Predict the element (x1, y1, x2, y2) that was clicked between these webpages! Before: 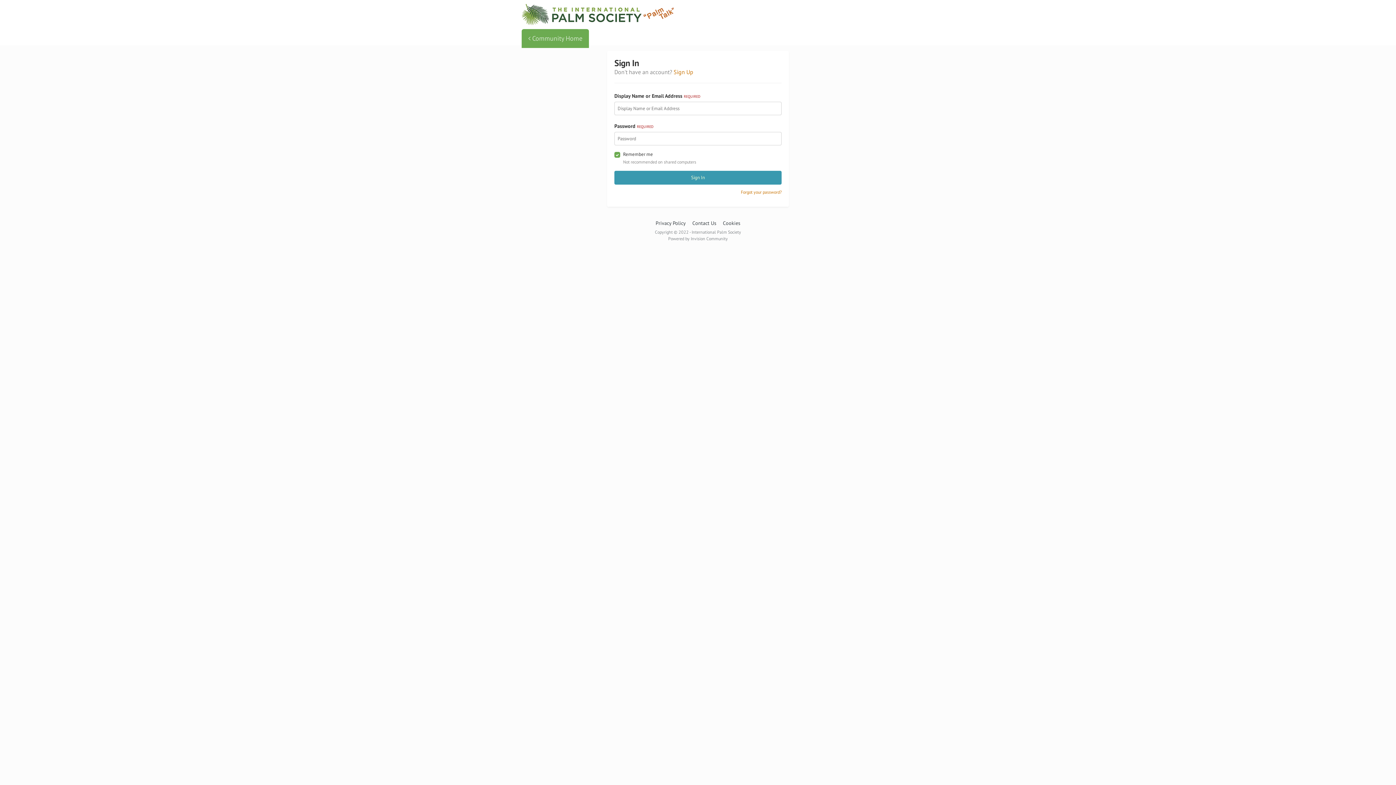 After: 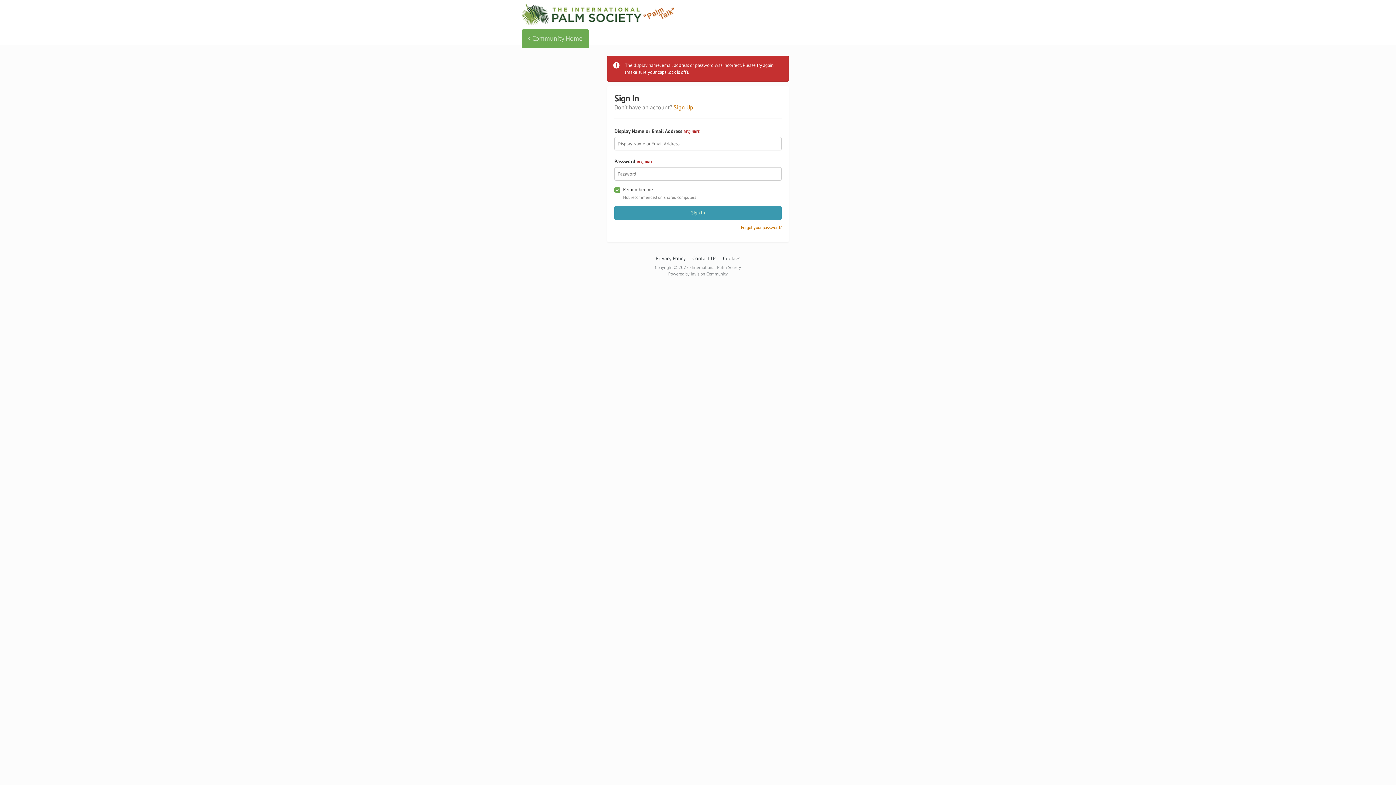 Action: bbox: (614, 170, 781, 184) label: Sign In